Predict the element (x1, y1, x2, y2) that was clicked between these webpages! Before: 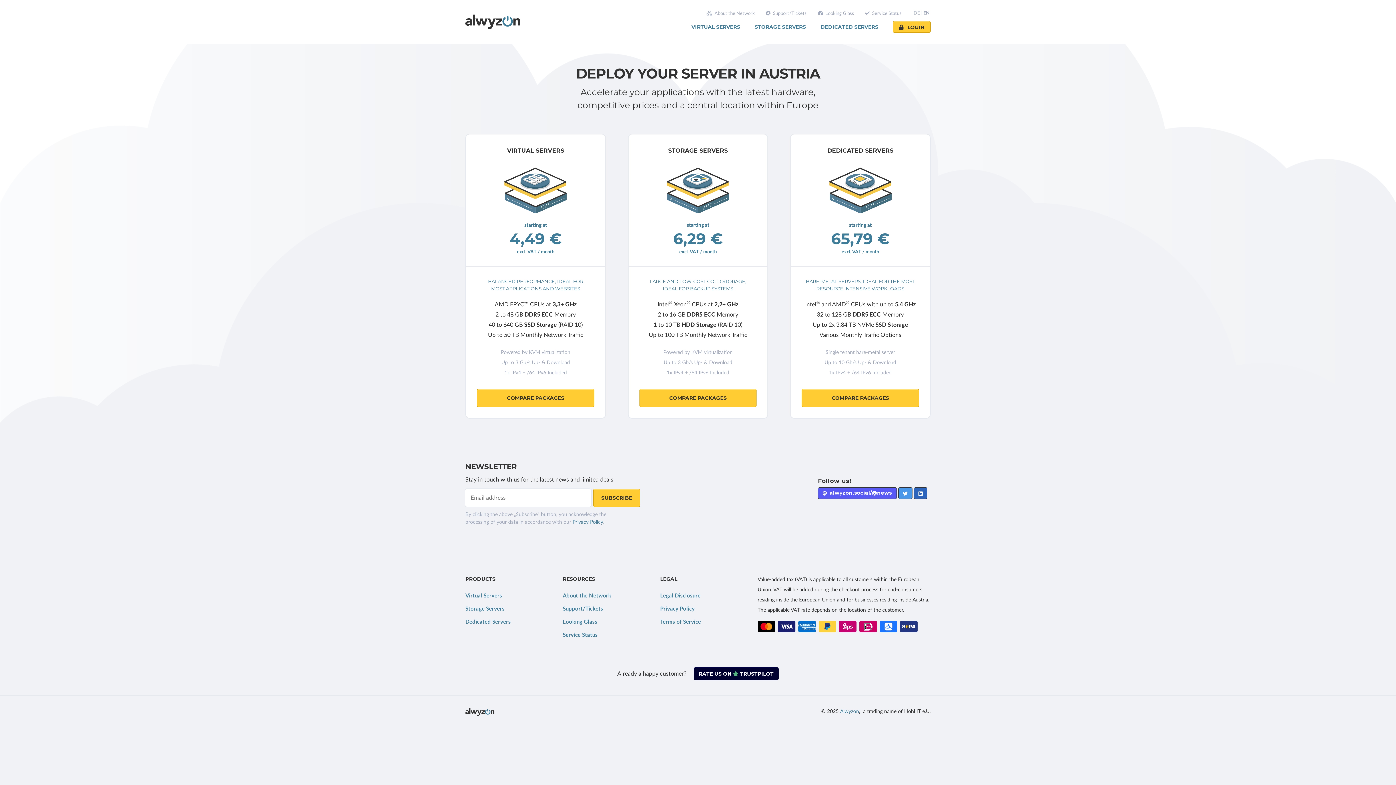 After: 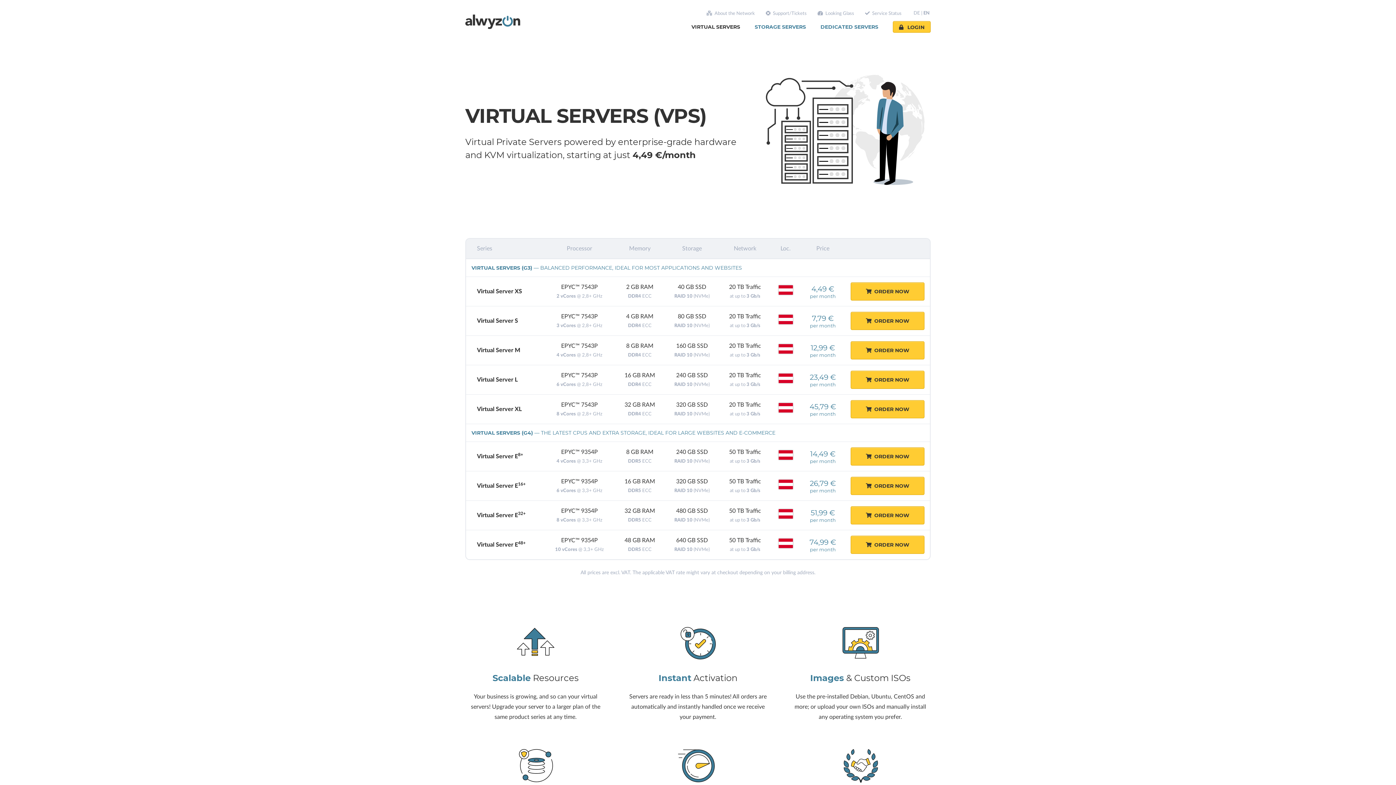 Action: bbox: (691, 21, 740, 32) label: VIRTUAL SERVERS